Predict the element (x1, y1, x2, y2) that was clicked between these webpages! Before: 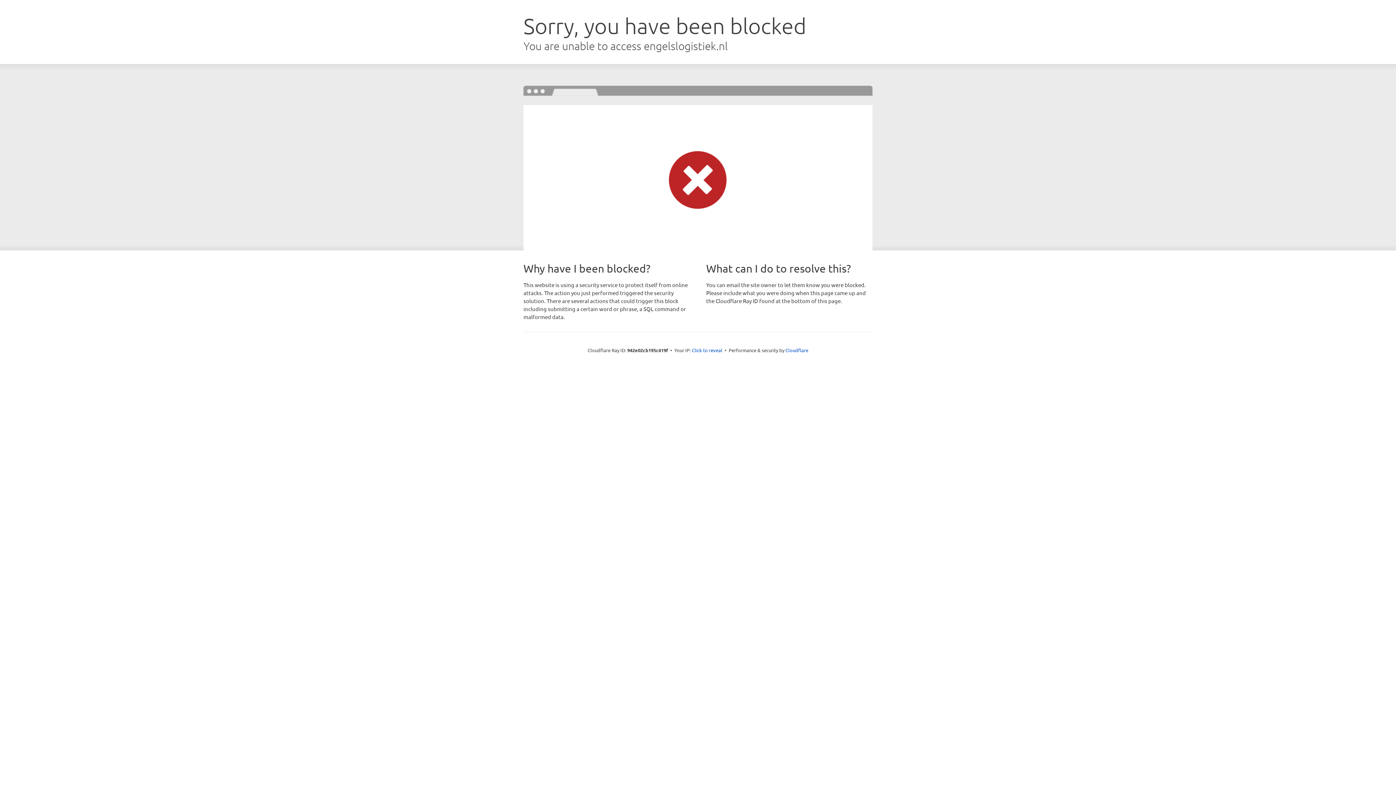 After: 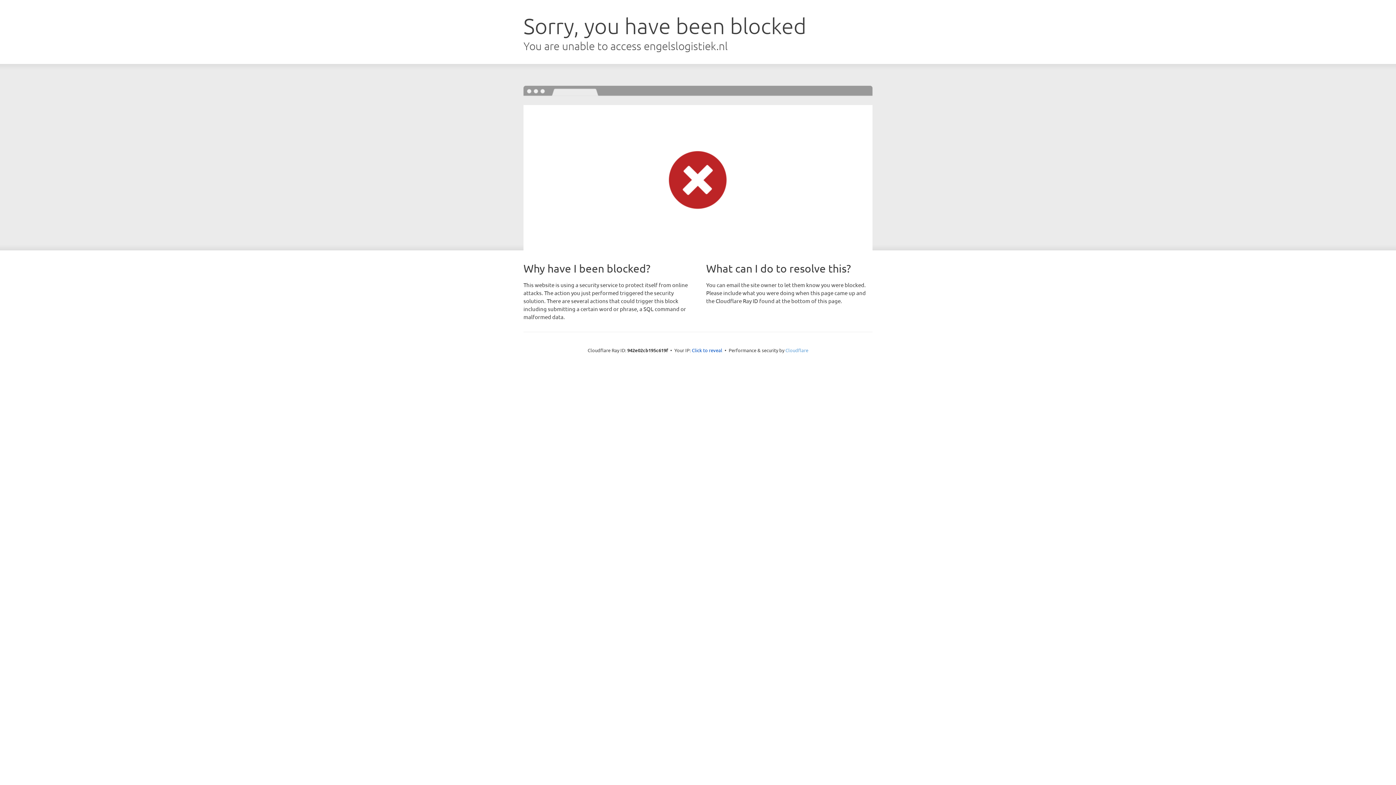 Action: bbox: (785, 347, 808, 353) label: Cloudflare